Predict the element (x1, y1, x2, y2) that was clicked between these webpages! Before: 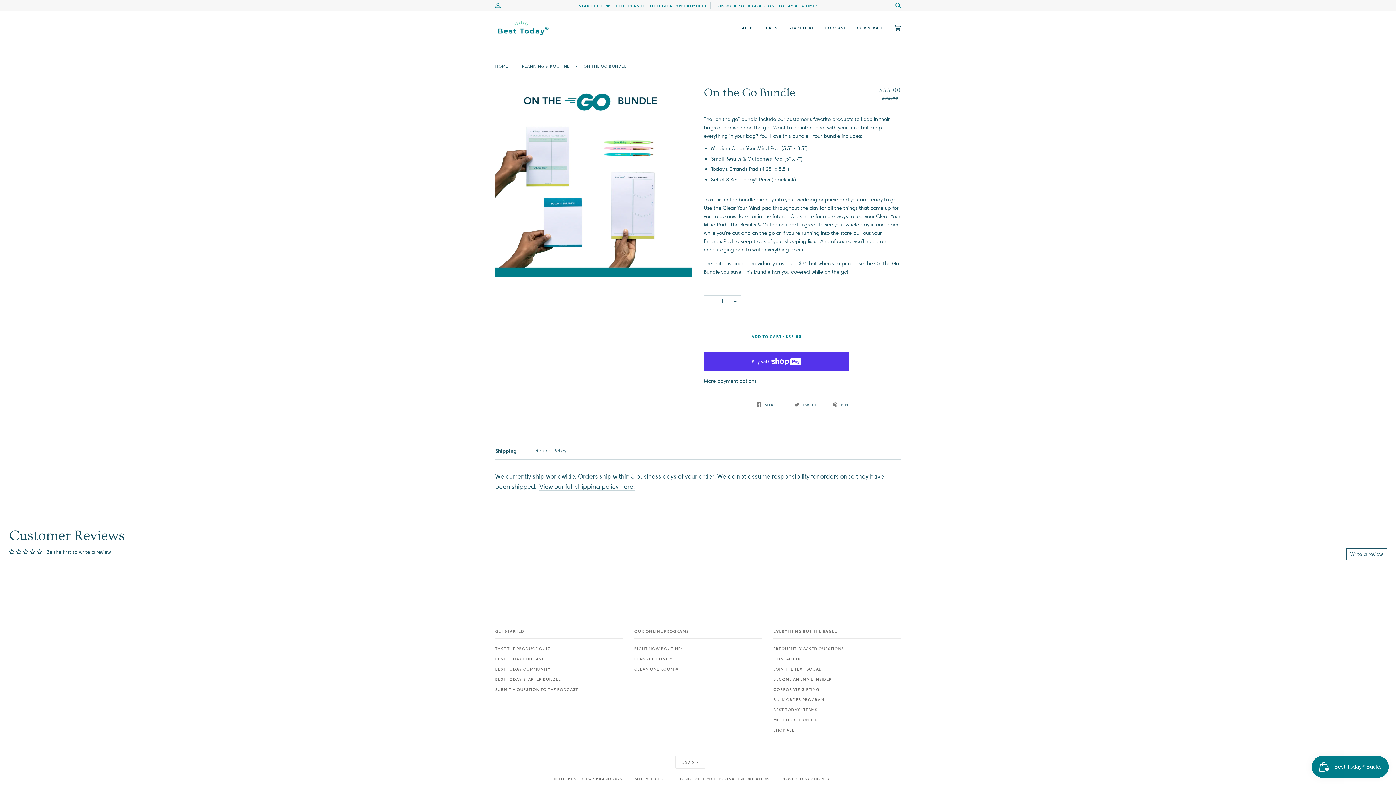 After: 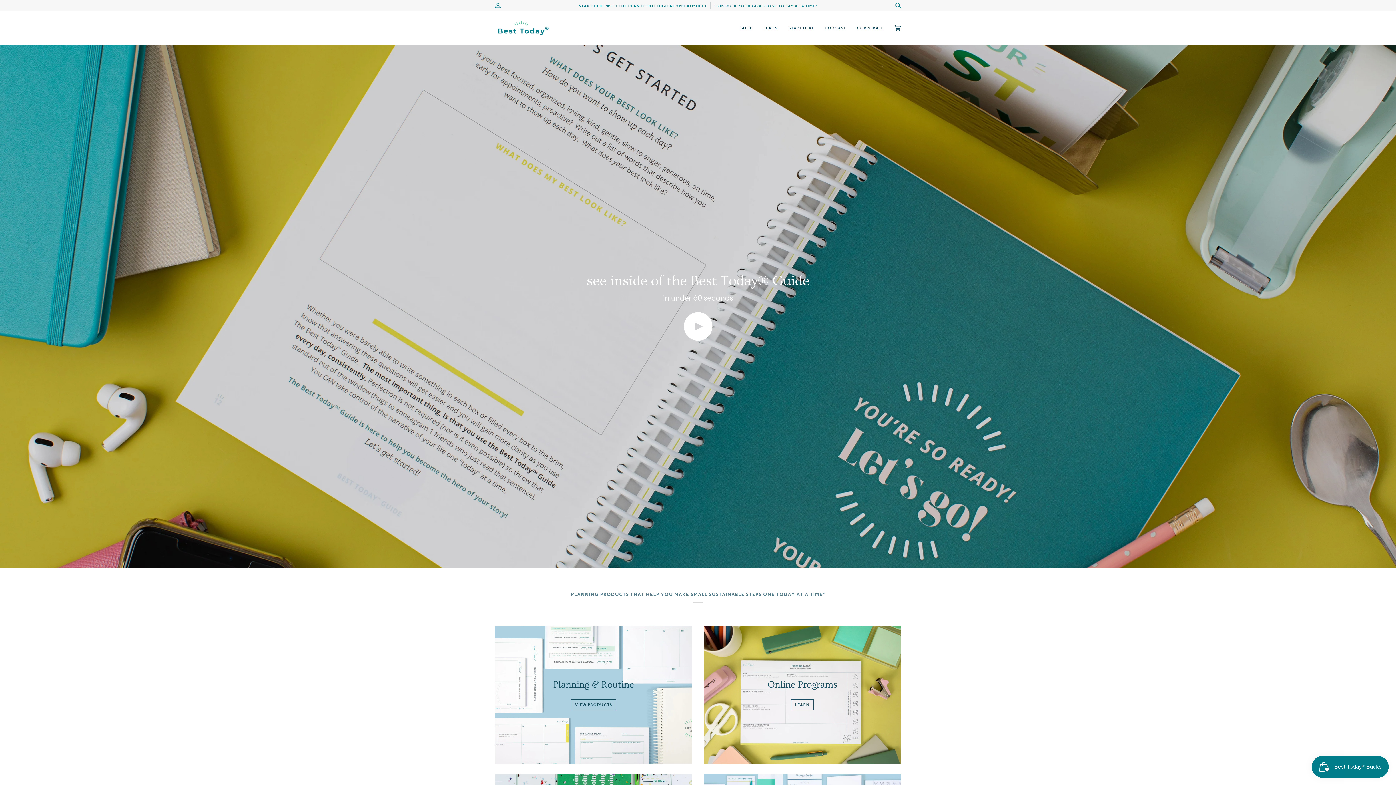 Action: label: THE BEST TODAY BRAND  bbox: (558, 777, 612, 781)